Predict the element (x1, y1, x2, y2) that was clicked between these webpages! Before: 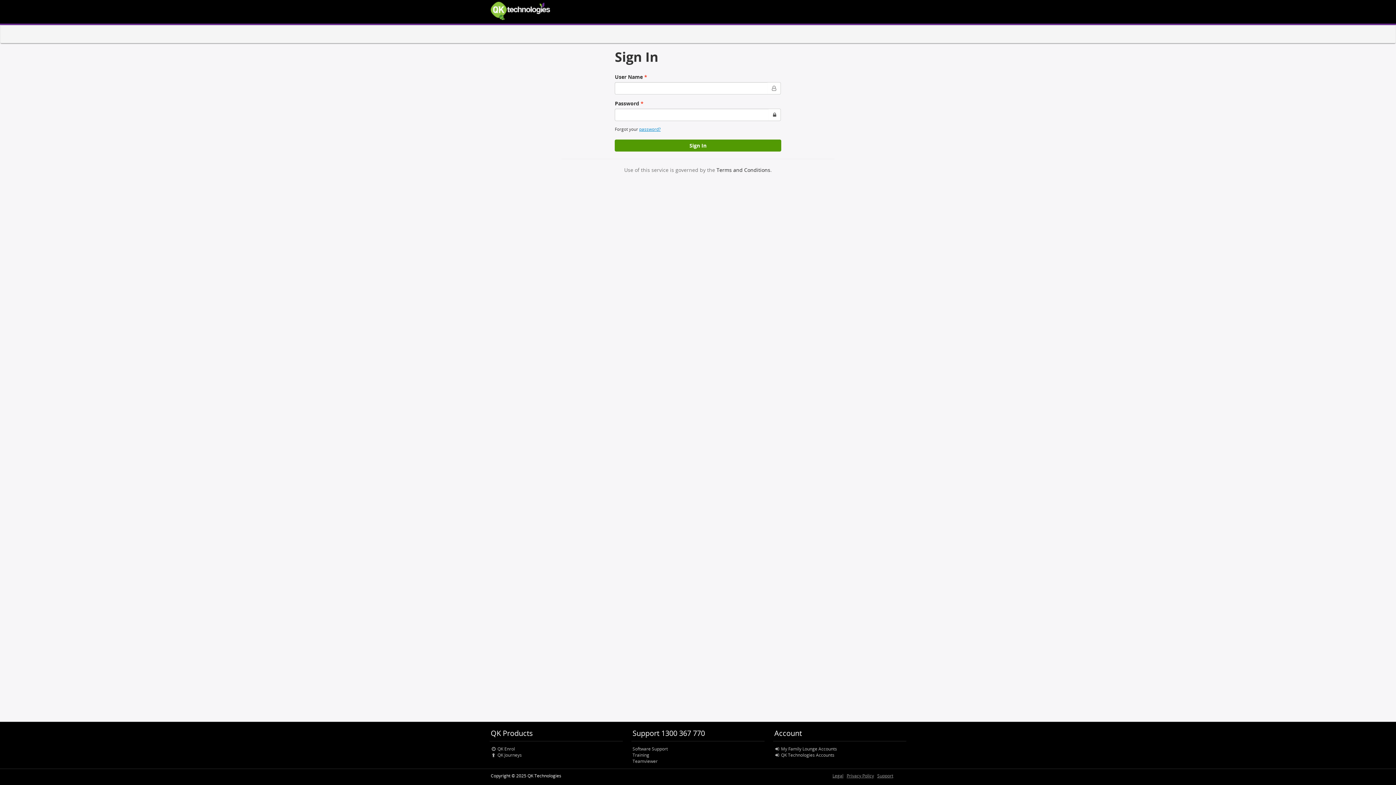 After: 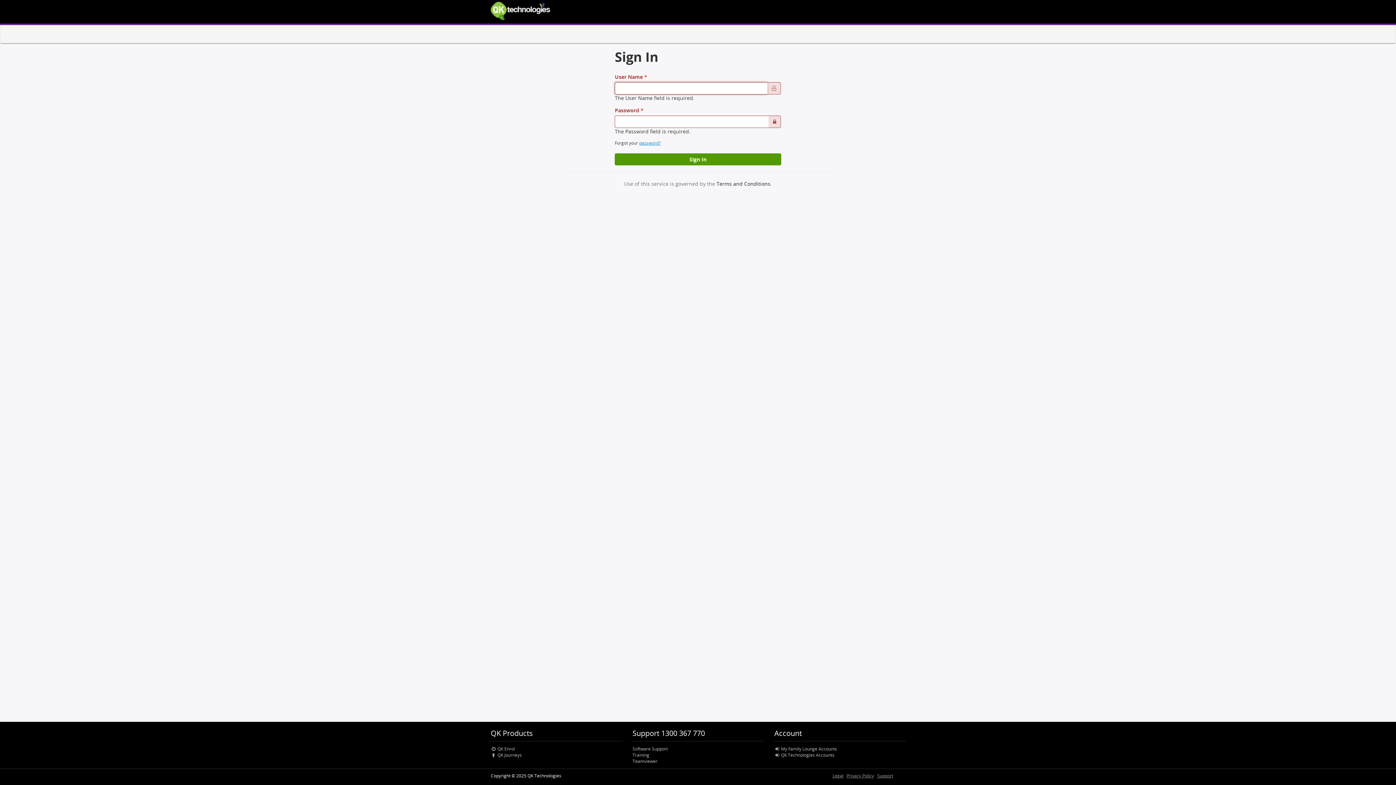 Action: bbox: (615, 139, 781, 151) label: Sign In